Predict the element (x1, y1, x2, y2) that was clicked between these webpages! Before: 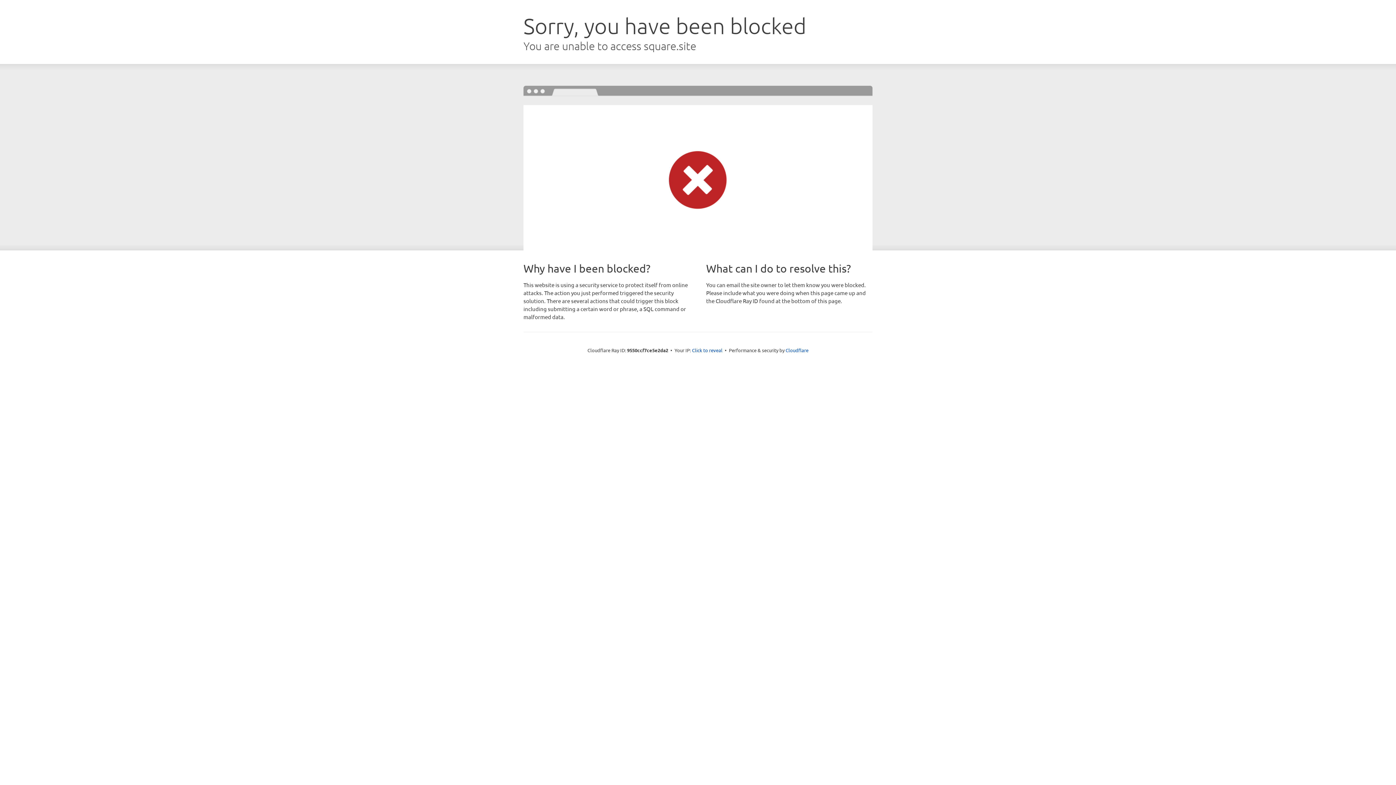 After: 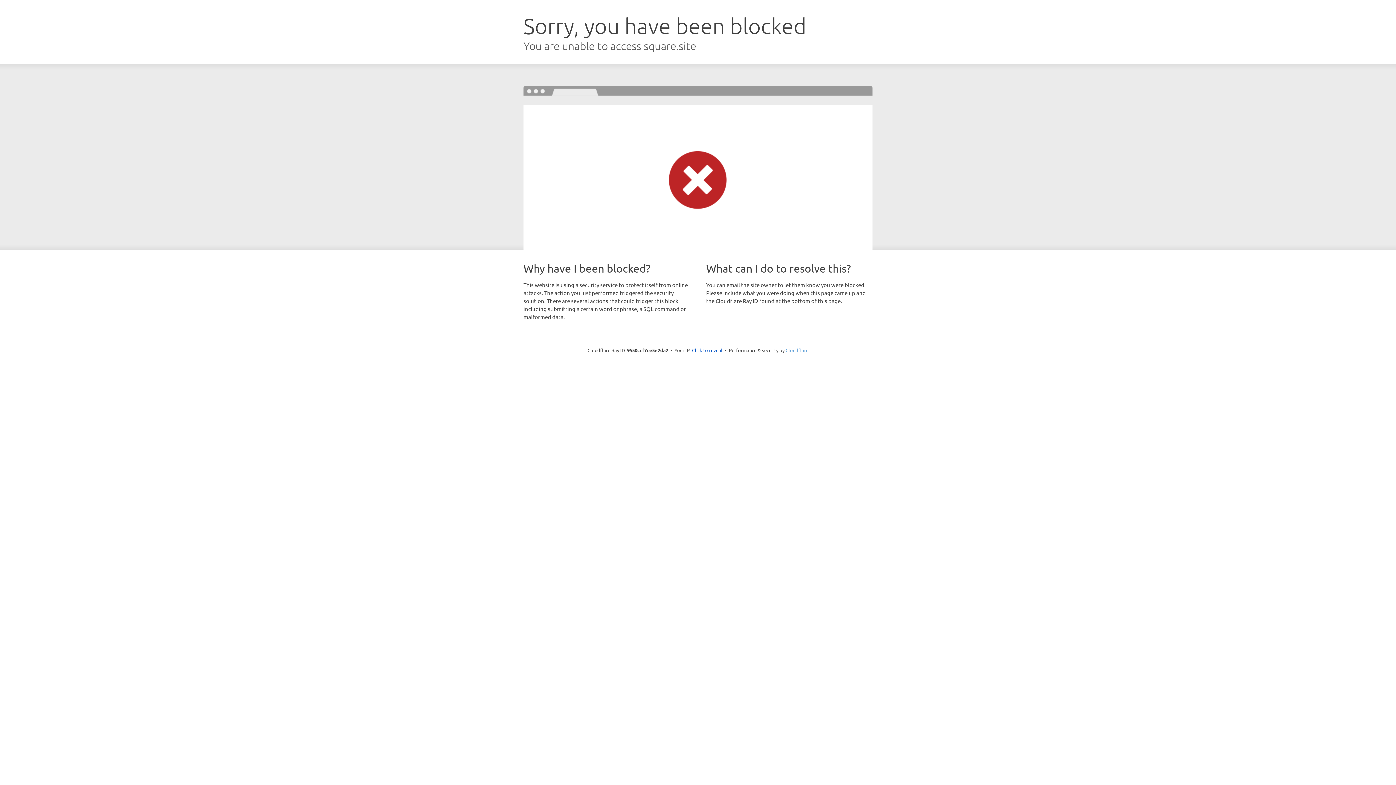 Action: label: Cloudflare bbox: (785, 347, 808, 353)